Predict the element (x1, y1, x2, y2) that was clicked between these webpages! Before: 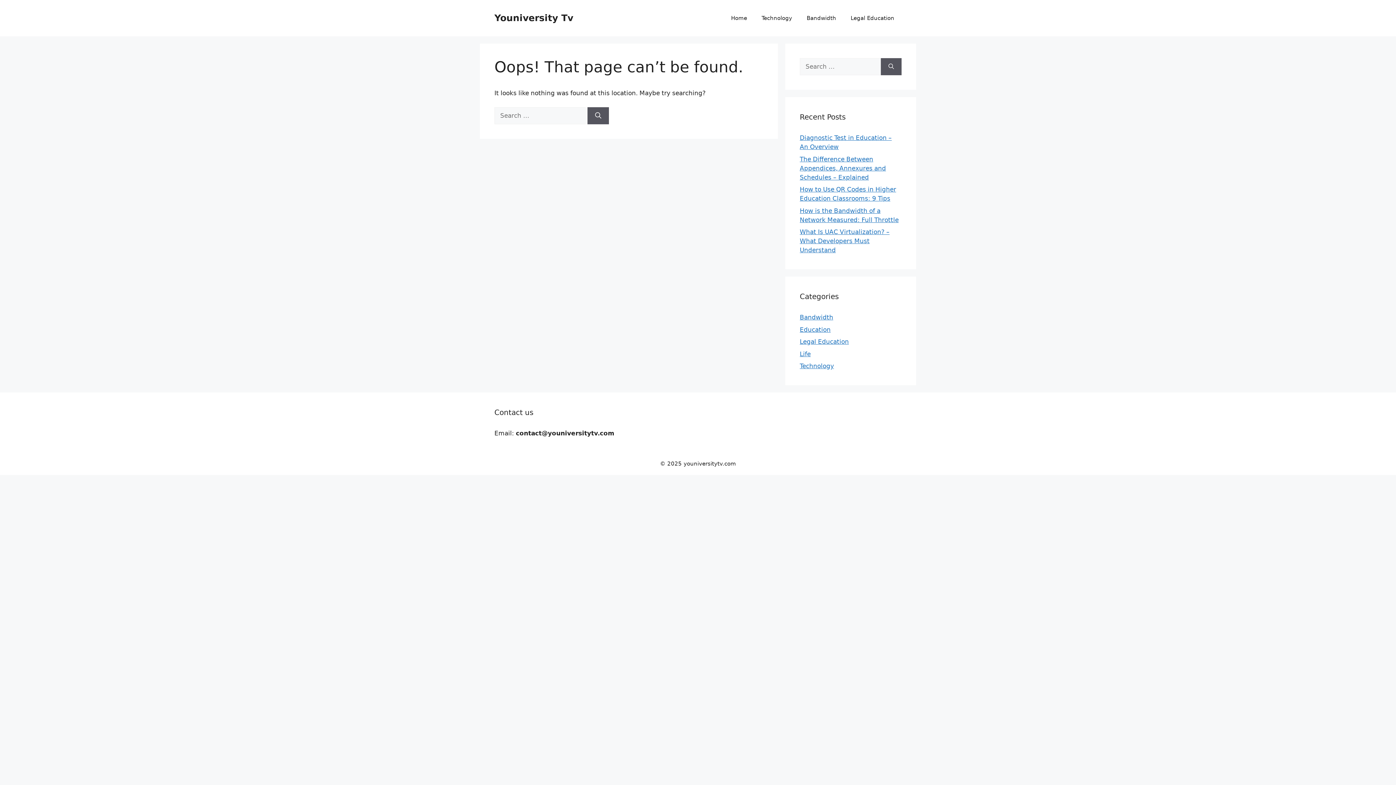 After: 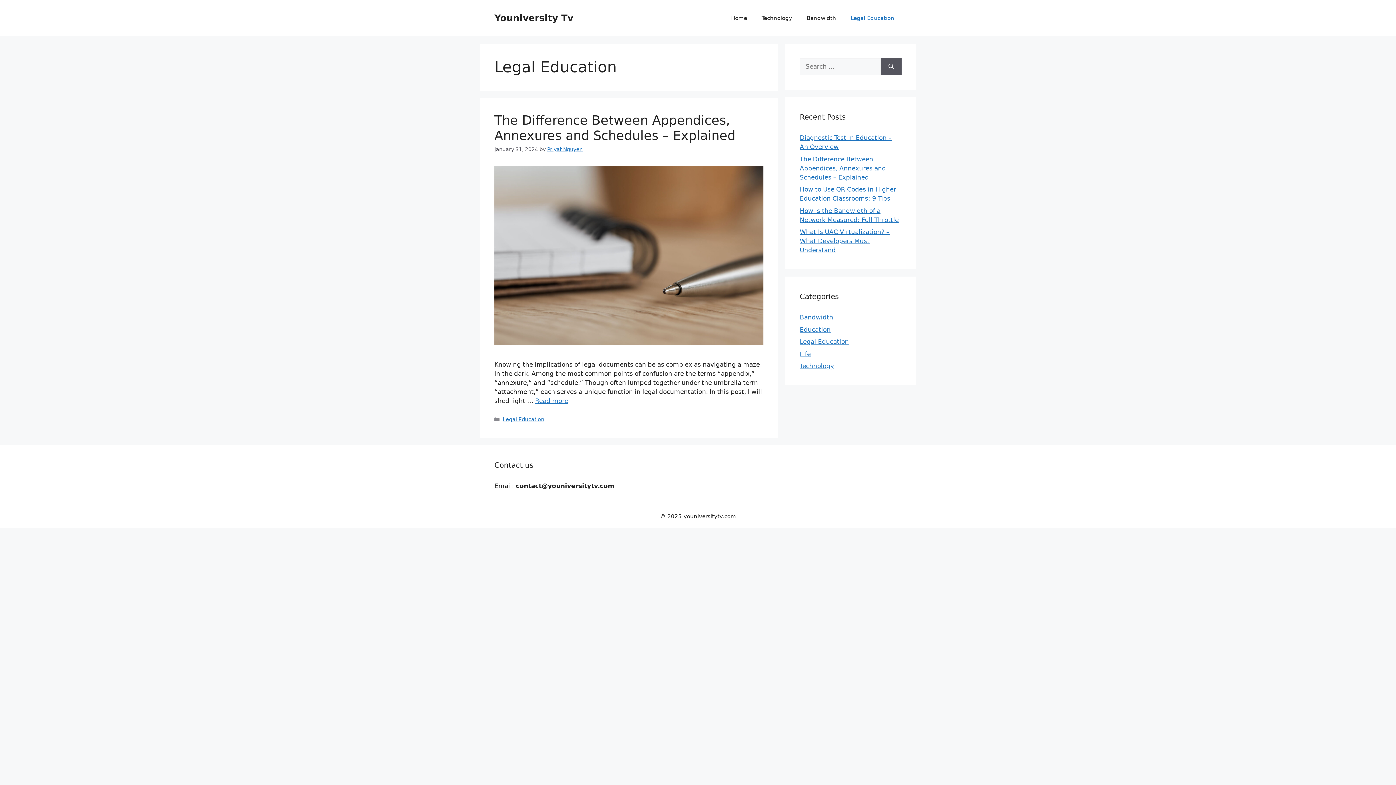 Action: label: Legal Education bbox: (800, 338, 849, 345)